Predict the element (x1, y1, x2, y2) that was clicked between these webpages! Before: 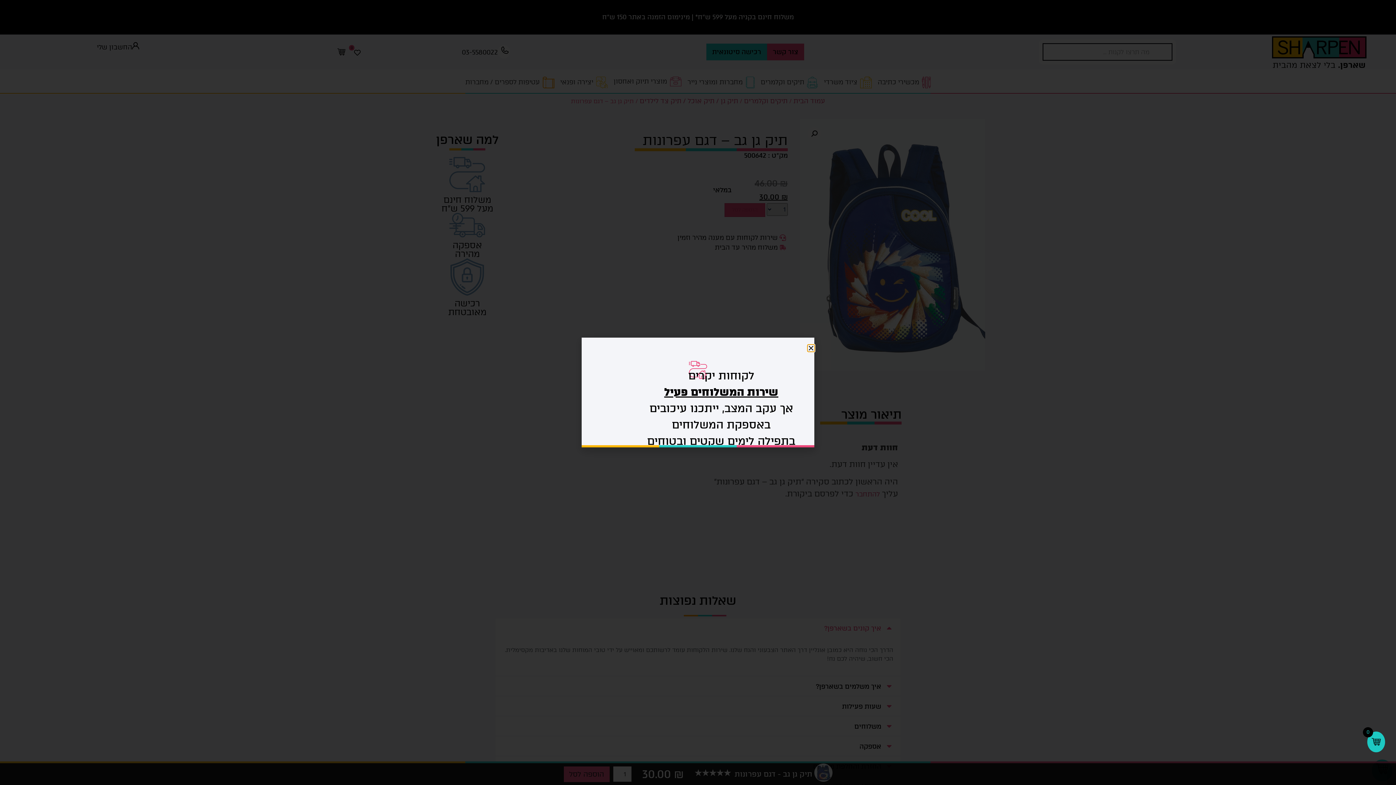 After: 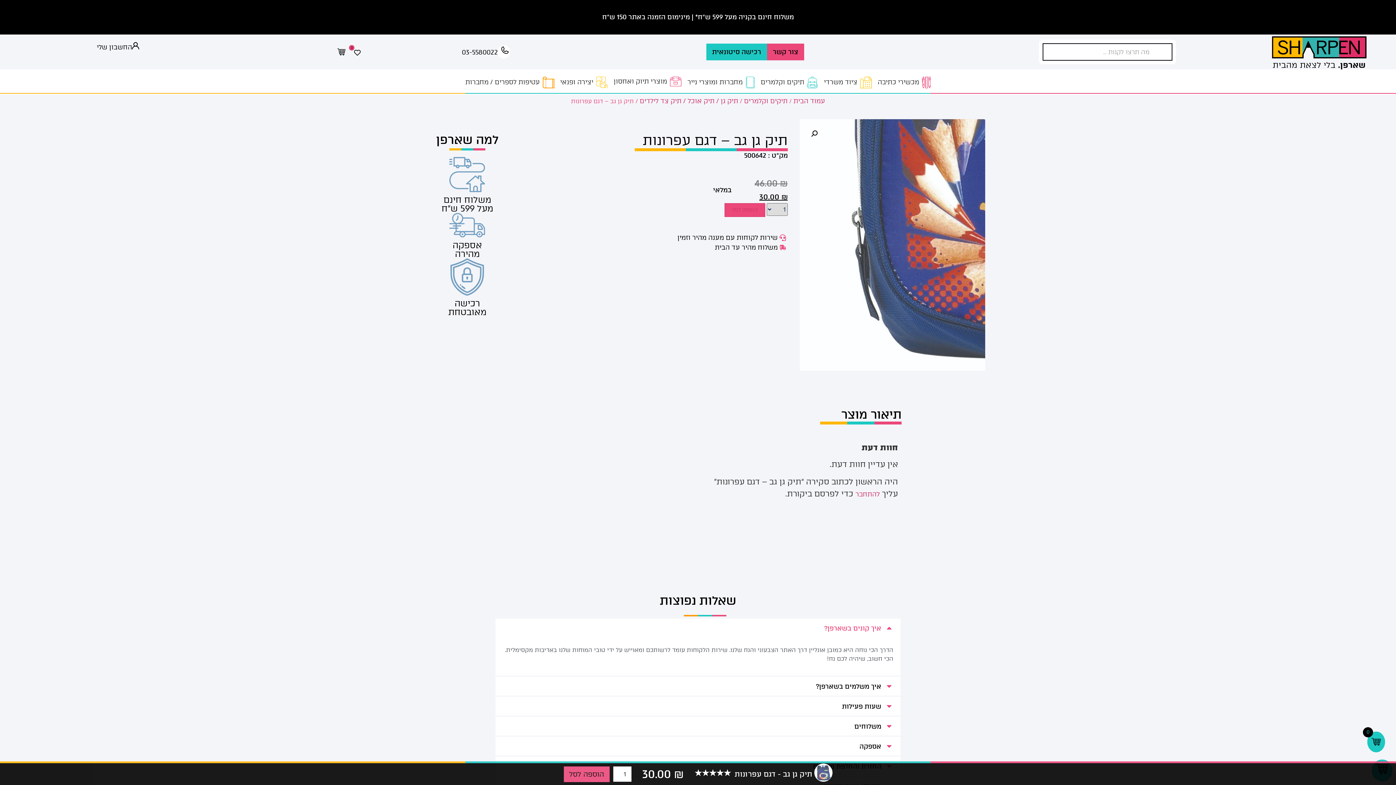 Action: bbox: (808, 344, 814, 351) label: Close